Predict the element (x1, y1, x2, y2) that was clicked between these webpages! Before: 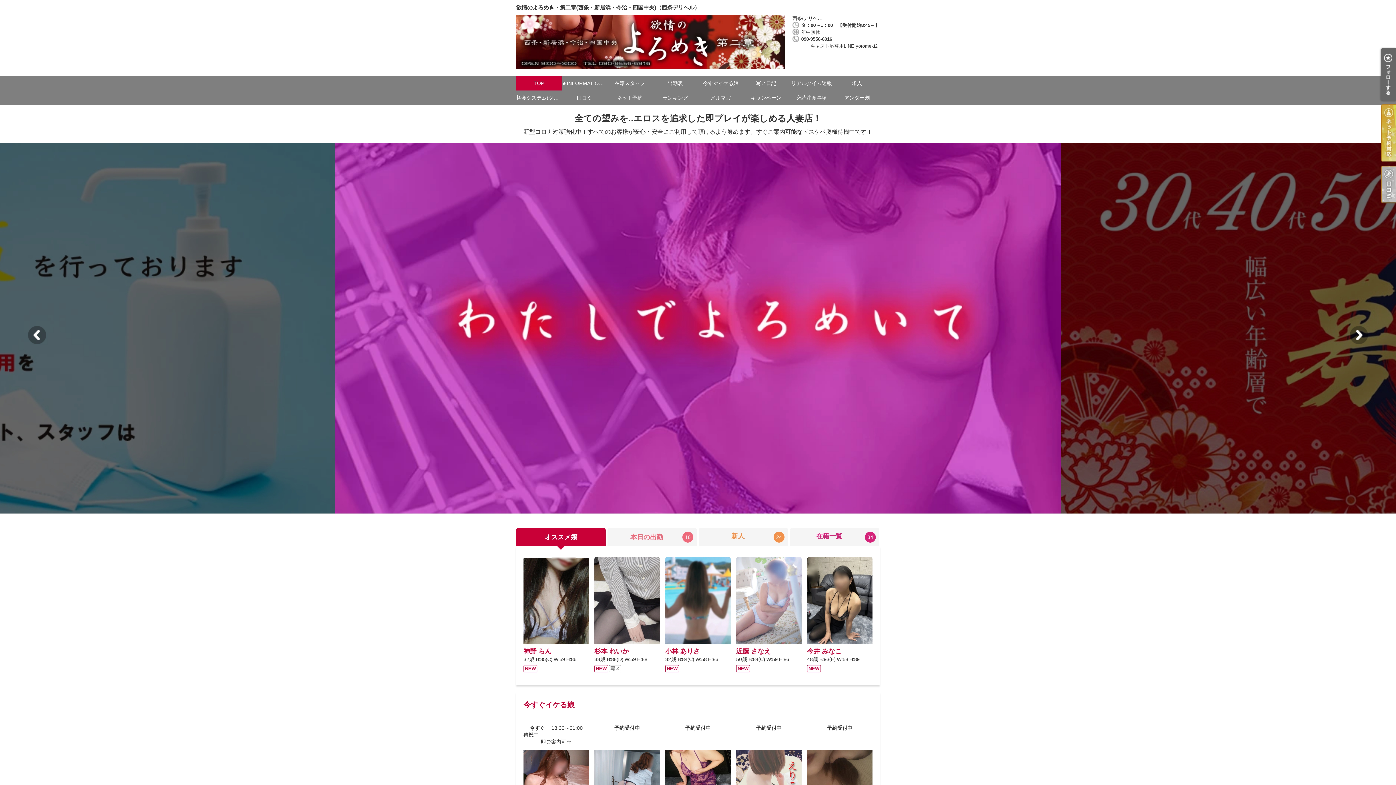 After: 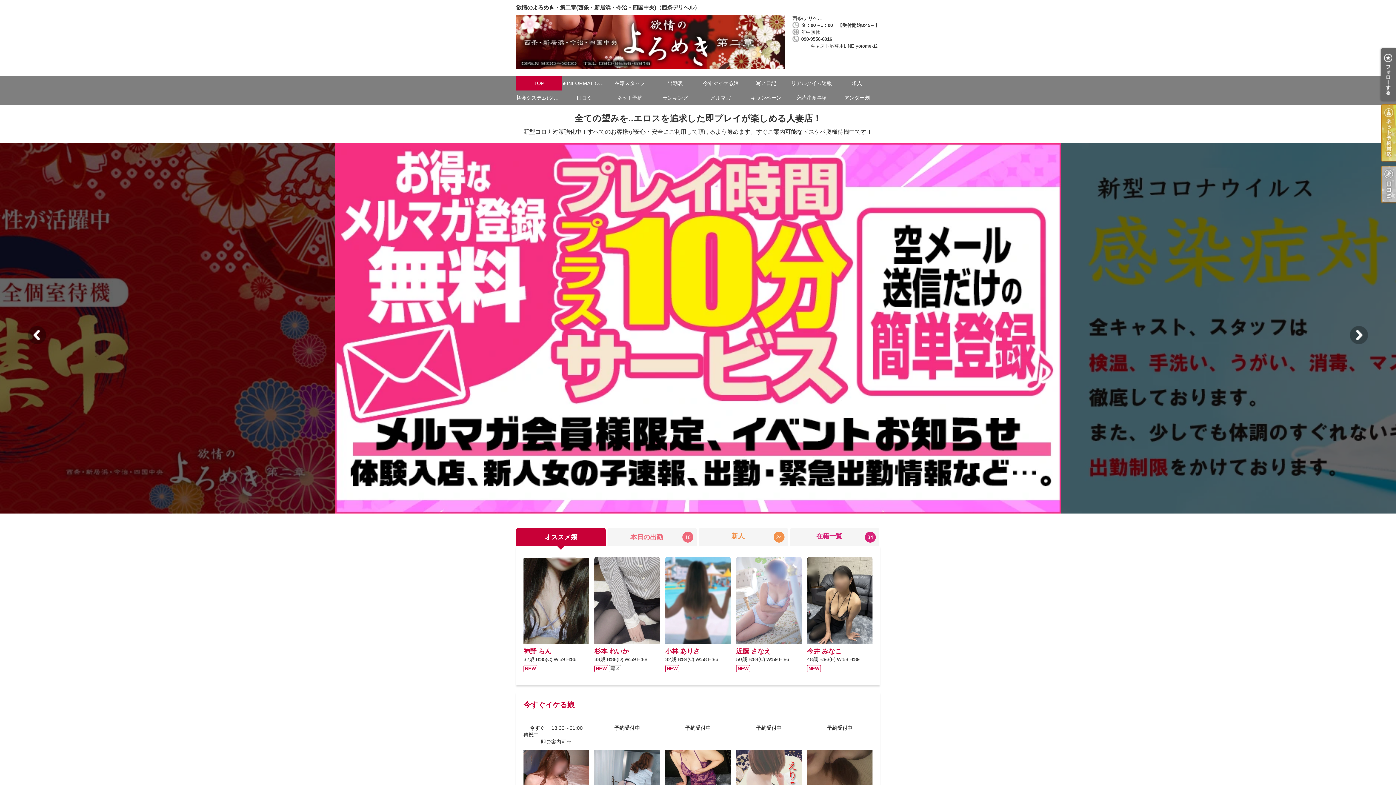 Action: bbox: (1350, 326, 1368, 344)